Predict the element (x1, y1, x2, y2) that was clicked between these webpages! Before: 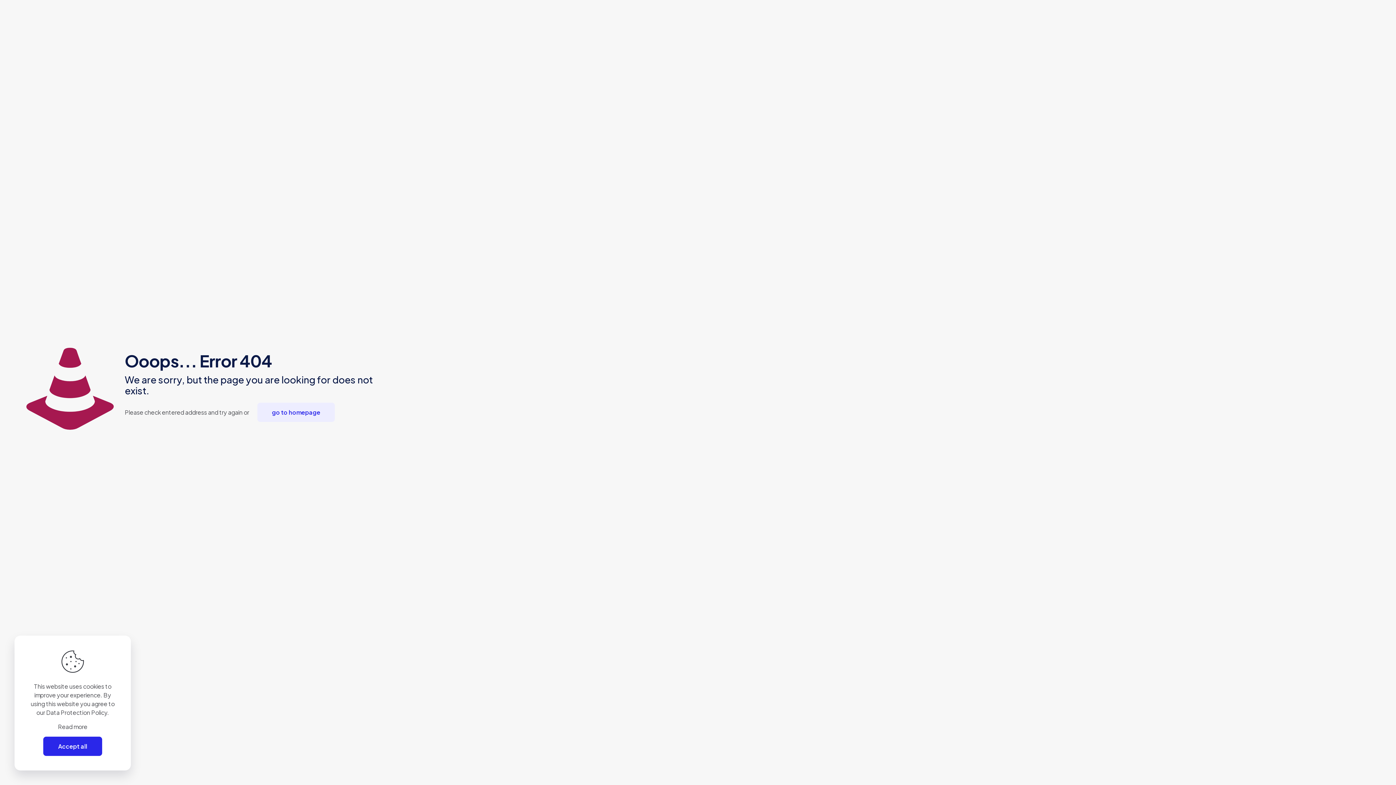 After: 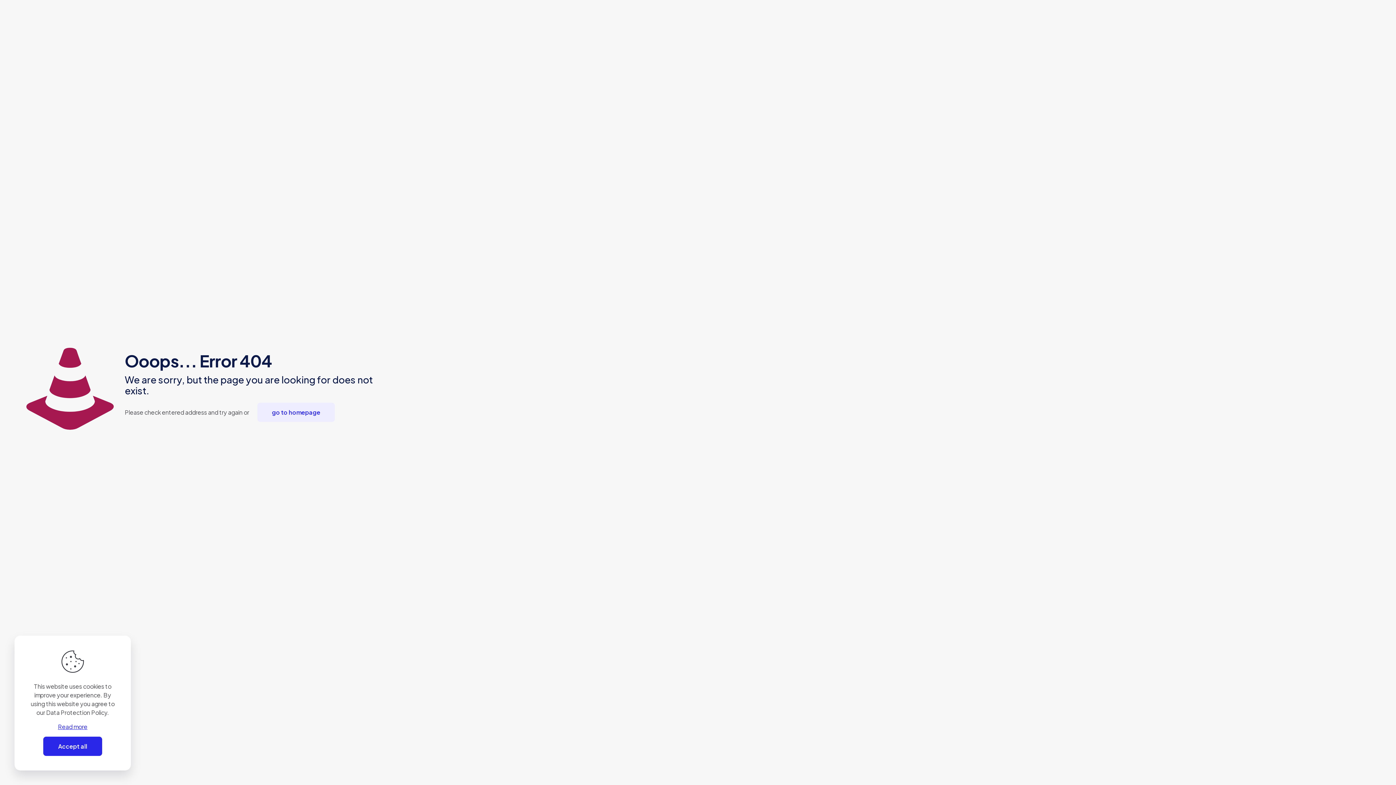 Action: bbox: (58, 722, 87, 731) label: Read more